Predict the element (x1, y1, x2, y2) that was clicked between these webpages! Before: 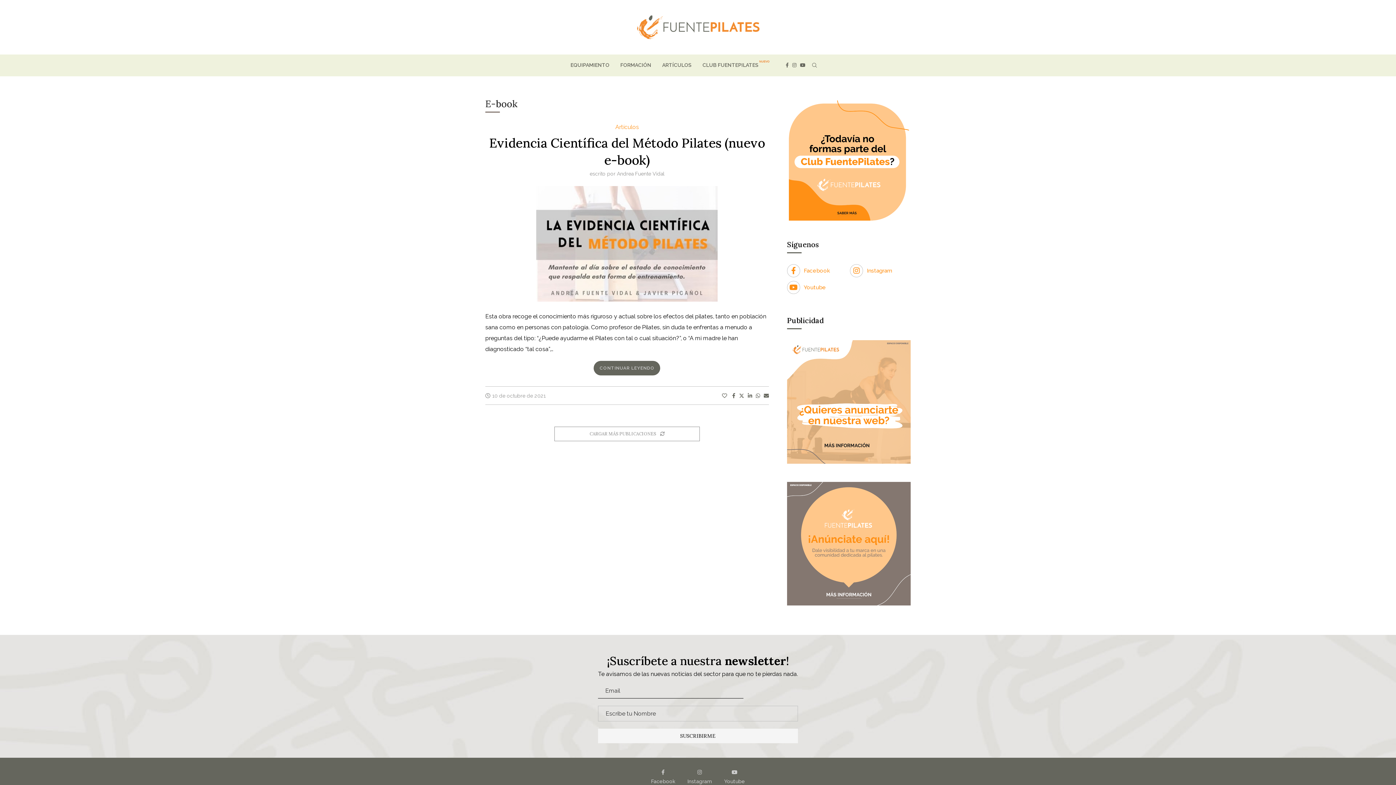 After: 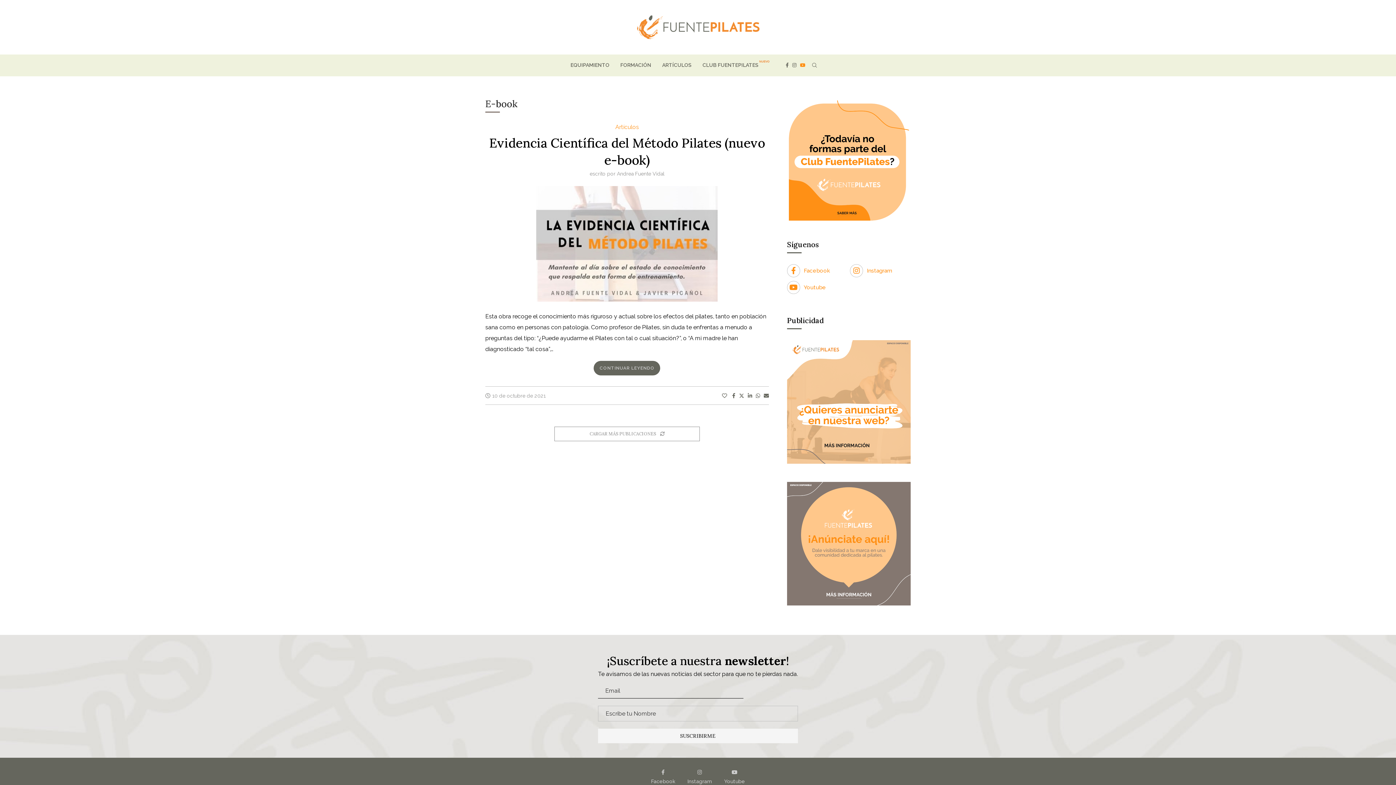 Action: bbox: (800, 55, 805, 76) label: Youtube